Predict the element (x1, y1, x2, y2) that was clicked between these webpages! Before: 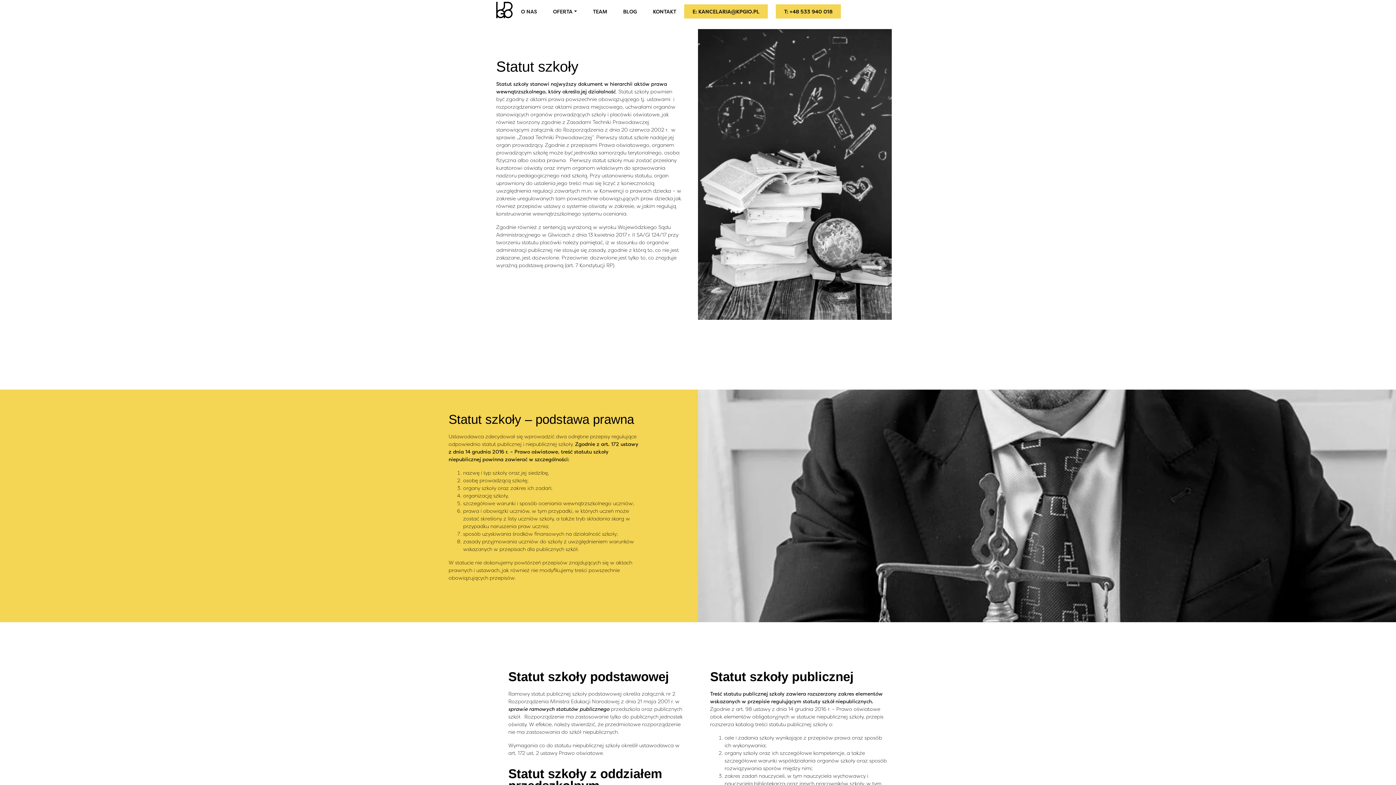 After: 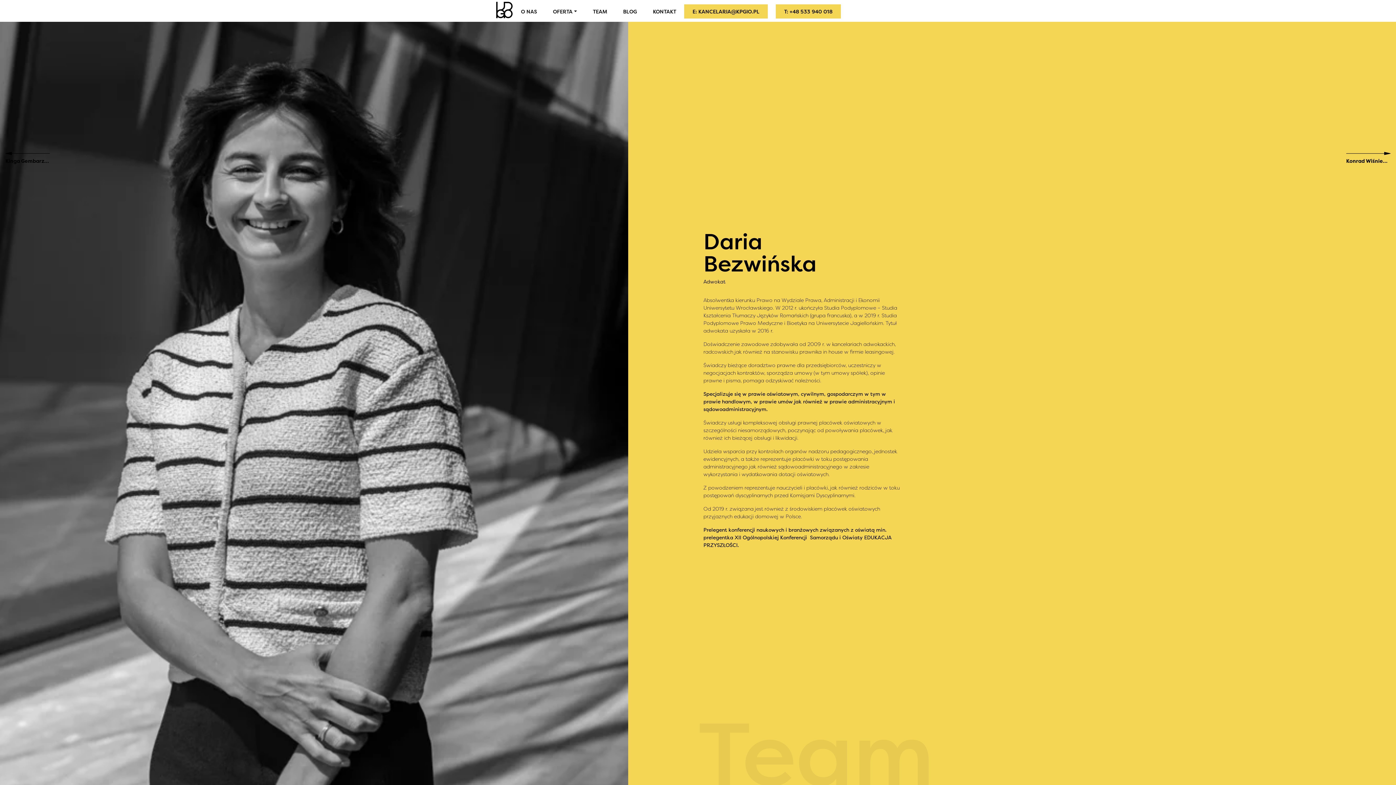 Action: label: TEAM bbox: (585, 4, 615, 15)